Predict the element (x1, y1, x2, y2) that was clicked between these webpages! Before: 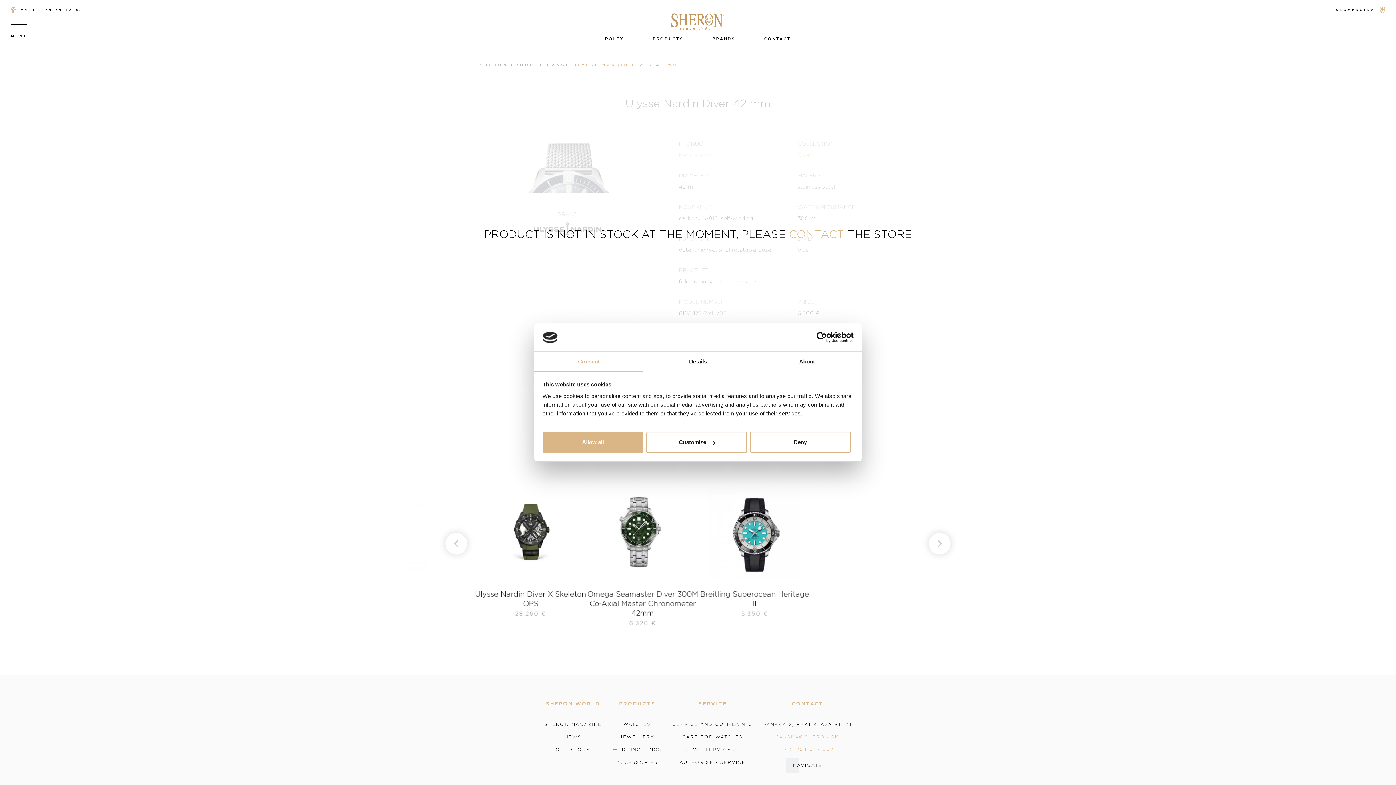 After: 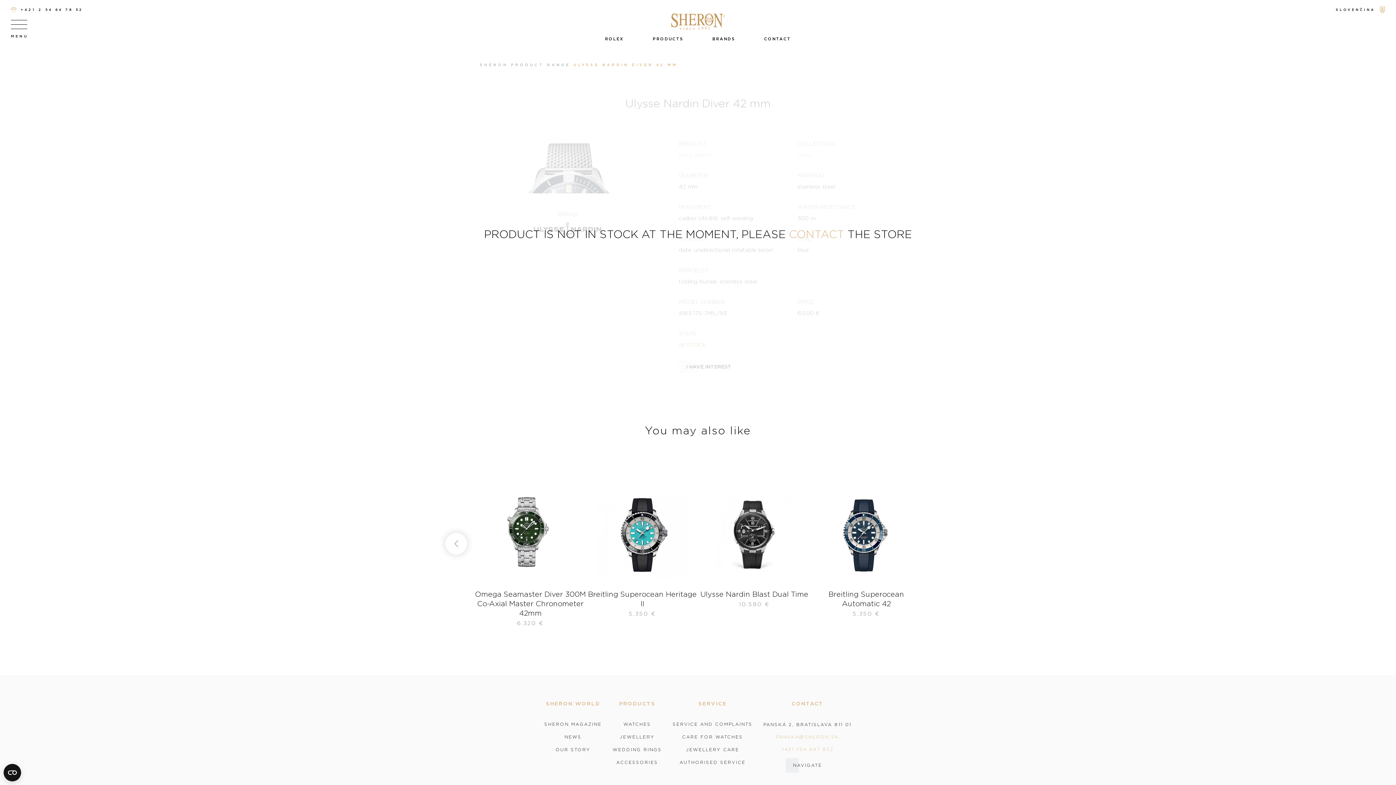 Action: bbox: (750, 432, 850, 453) label: Deny